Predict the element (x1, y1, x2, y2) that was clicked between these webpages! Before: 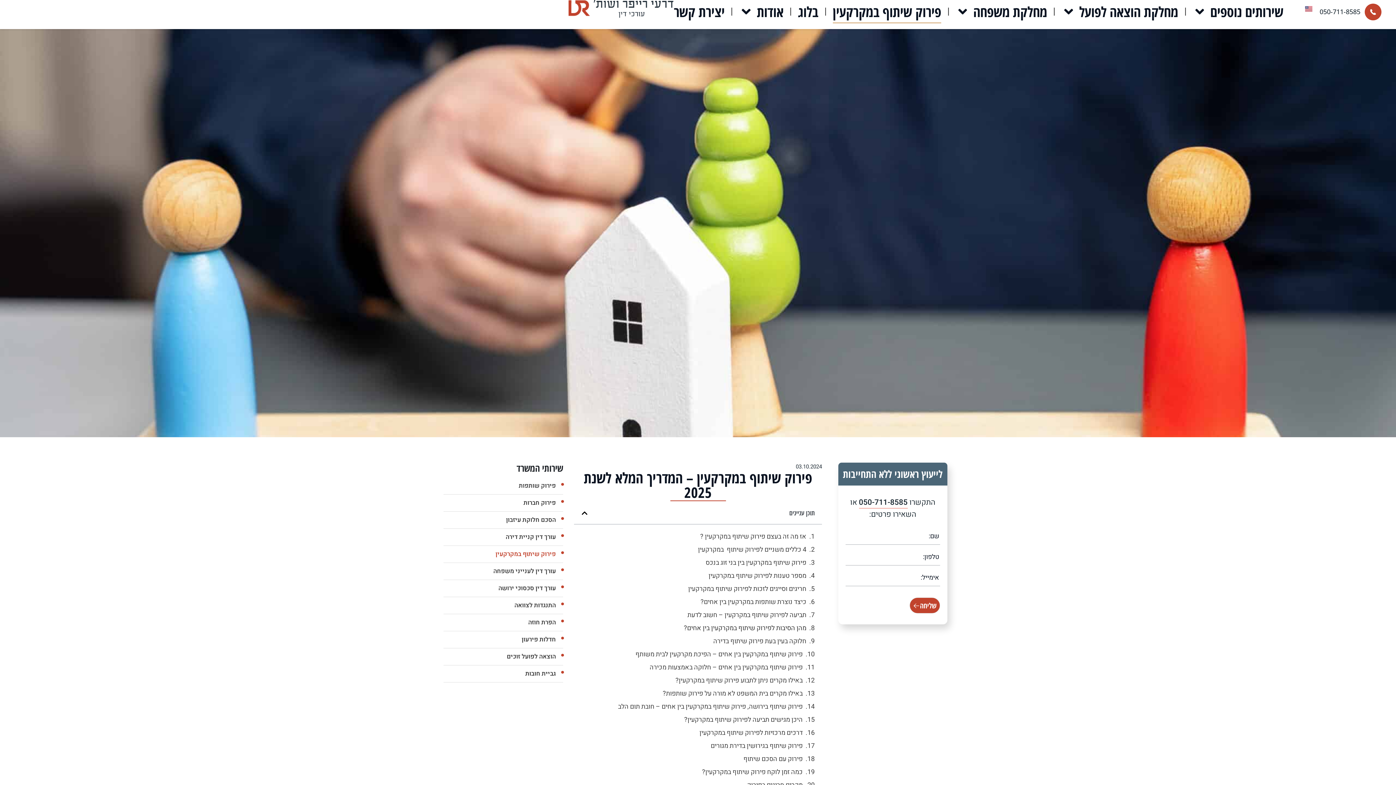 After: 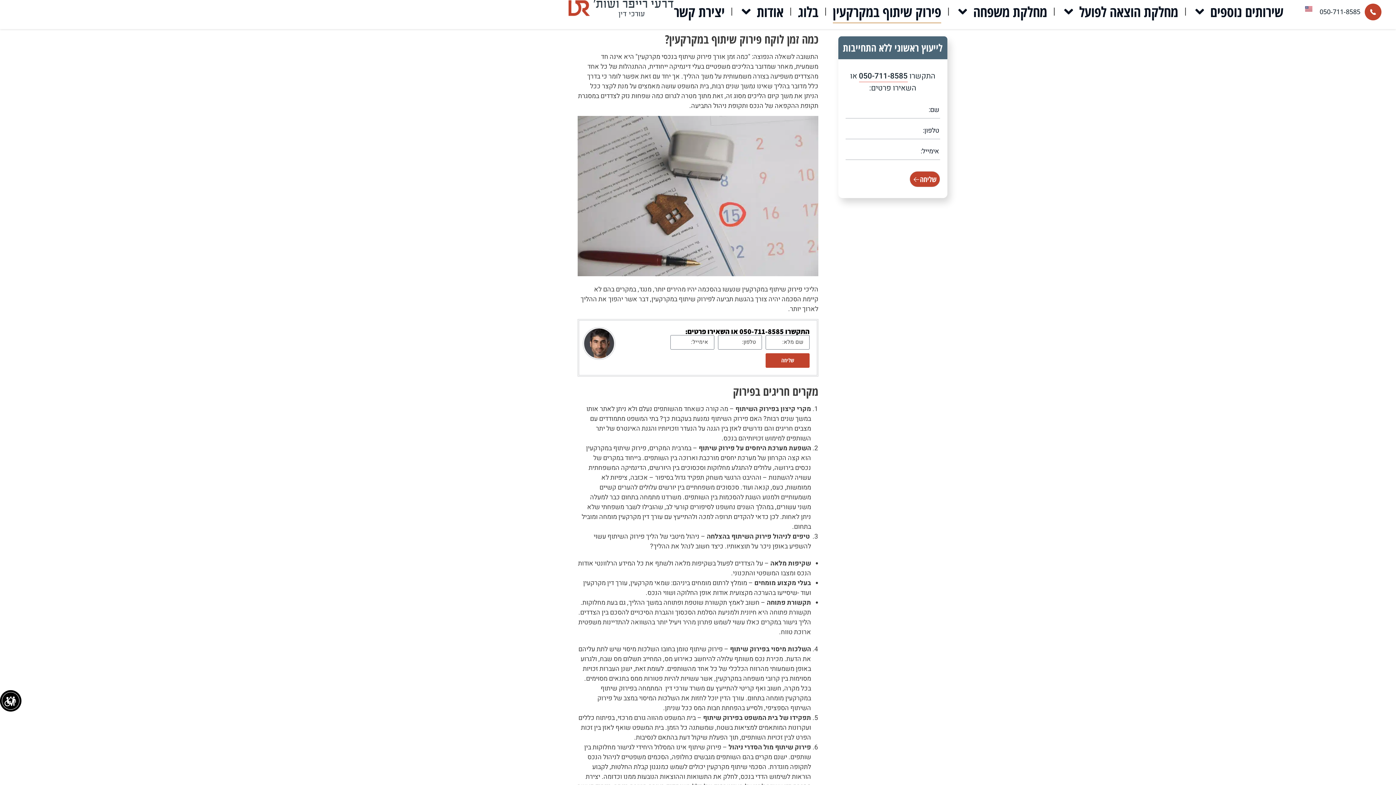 Action: bbox: (691, 710, 800, 717) label: כמה זמן לוקח פירוק שיתוף במקרקעין?